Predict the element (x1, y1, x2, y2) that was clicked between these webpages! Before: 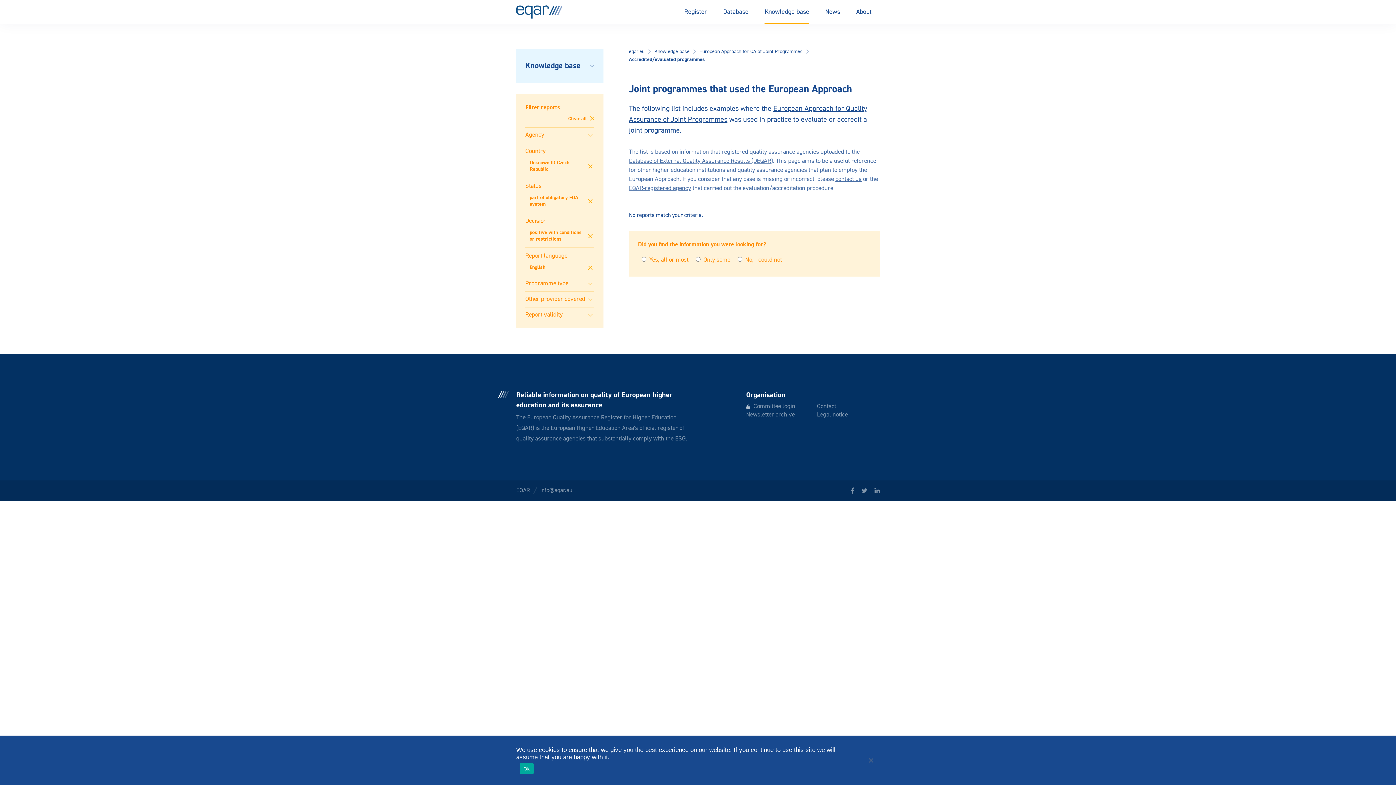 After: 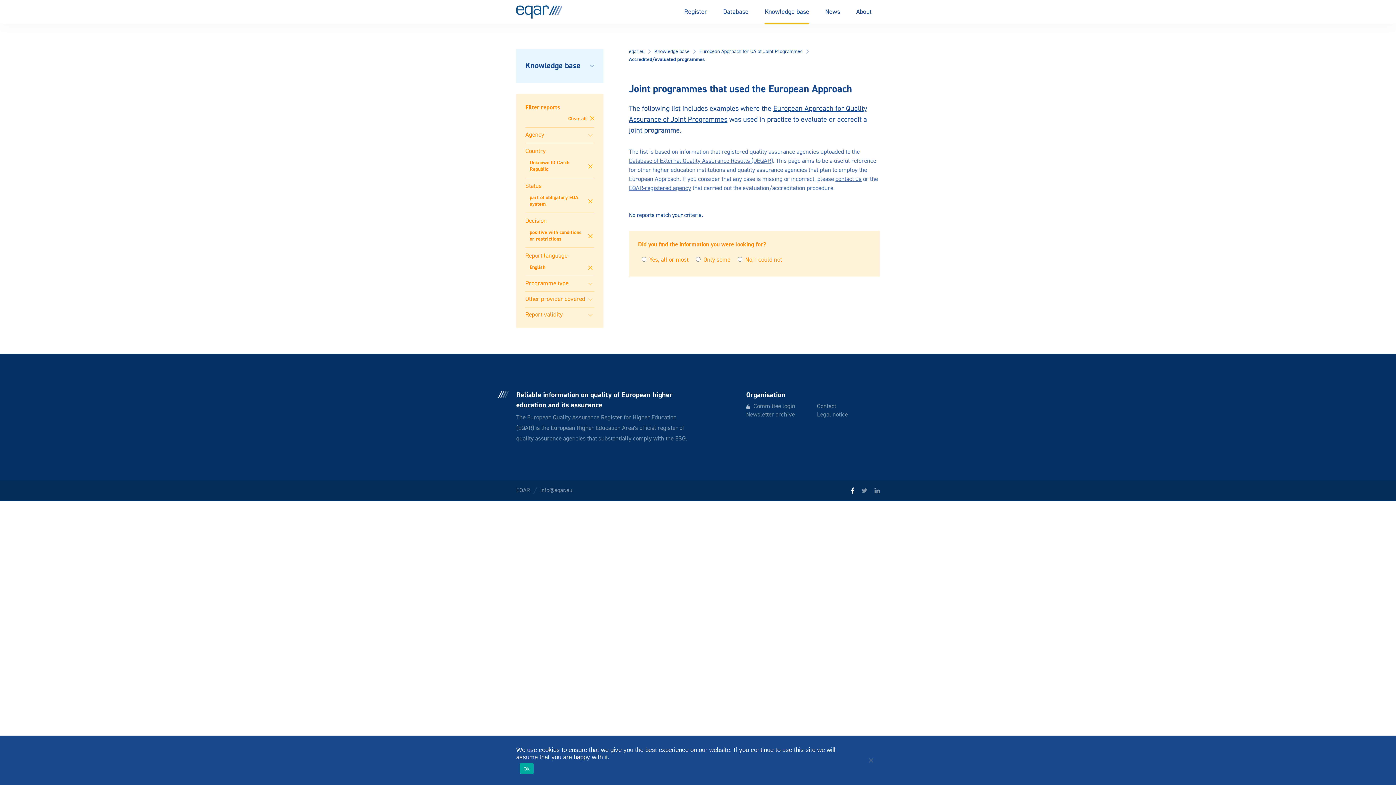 Action: label: Facebook bbox: (851, 486, 854, 495)